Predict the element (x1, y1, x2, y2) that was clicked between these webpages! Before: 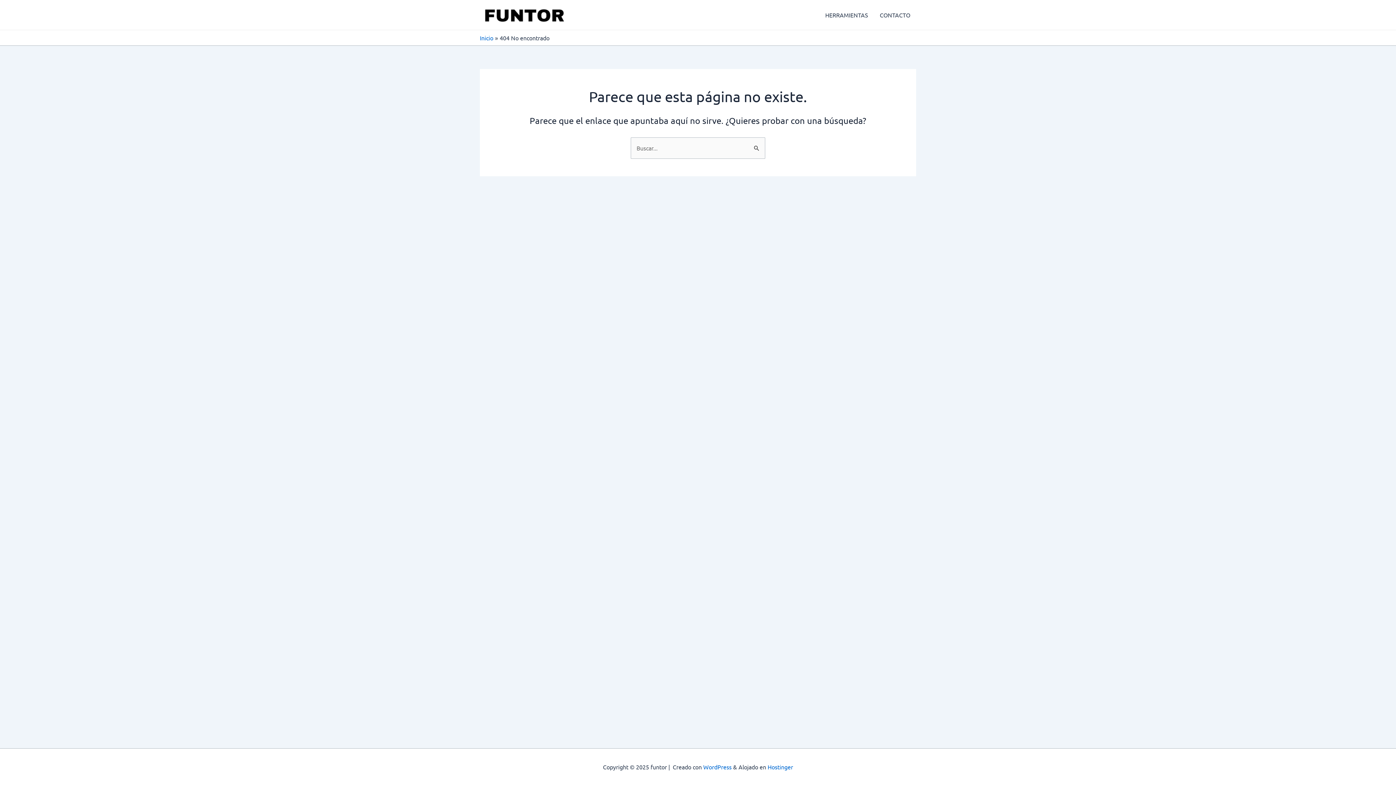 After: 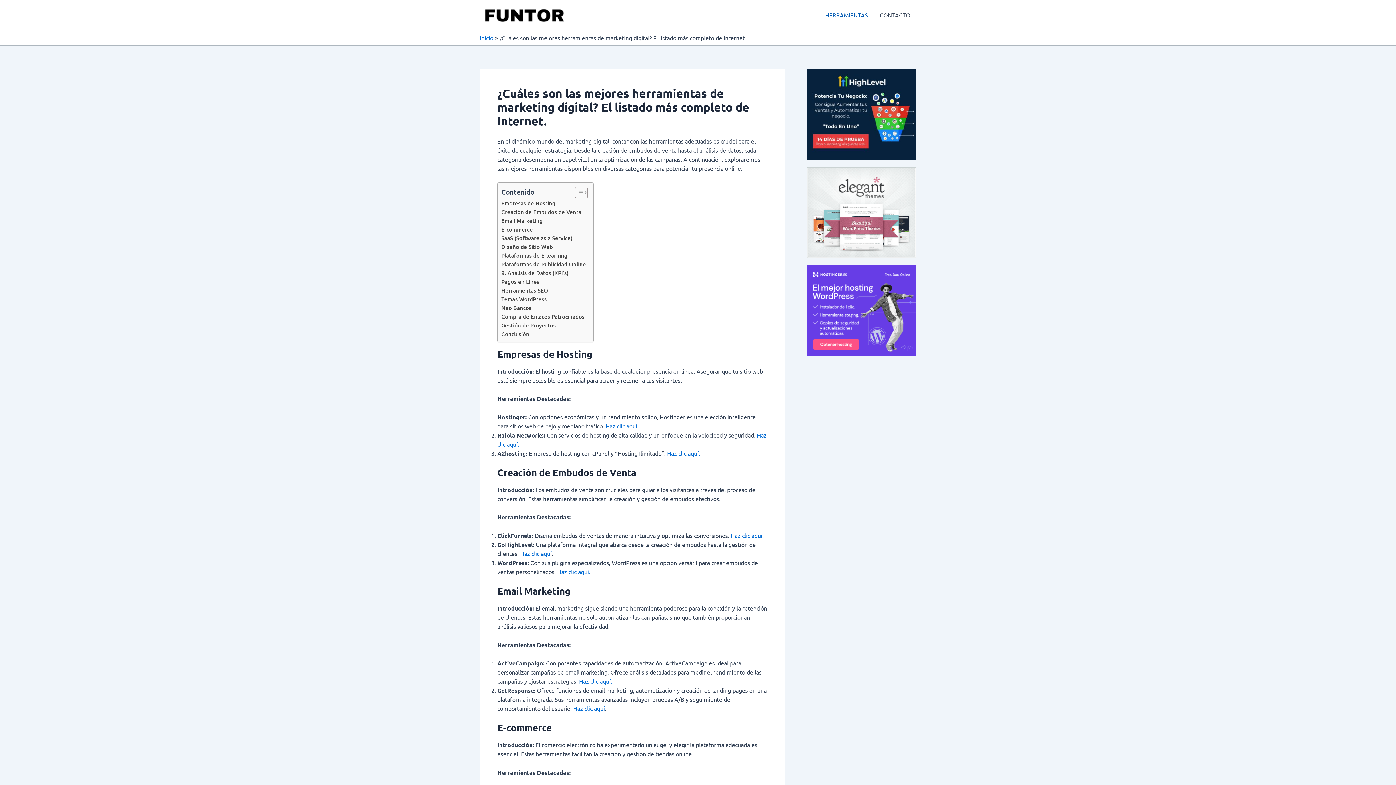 Action: bbox: (819, 0, 874, 29) label: HERRAMIENTAS